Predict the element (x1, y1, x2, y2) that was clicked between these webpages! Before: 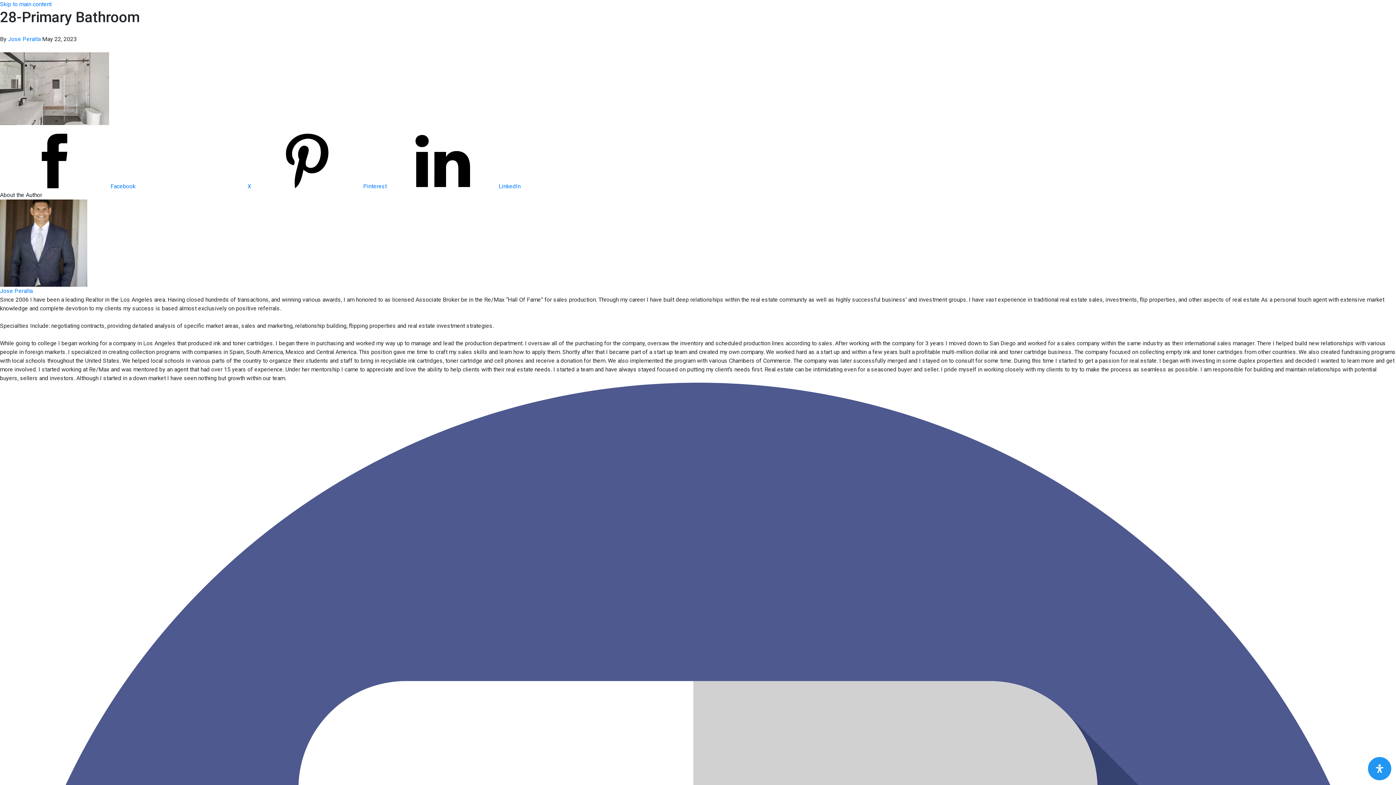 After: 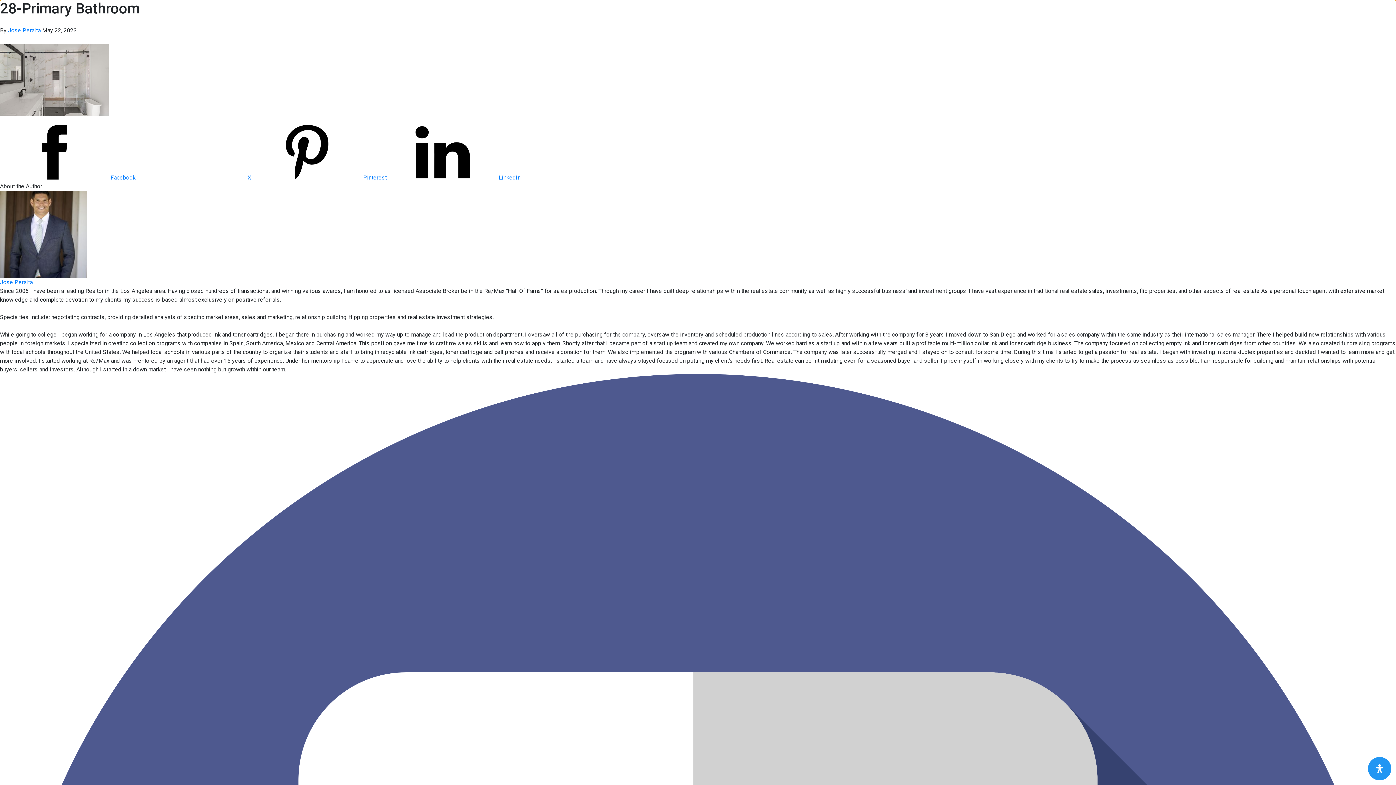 Action: label: Skip to main content bbox: (0, 0, 51, 7)